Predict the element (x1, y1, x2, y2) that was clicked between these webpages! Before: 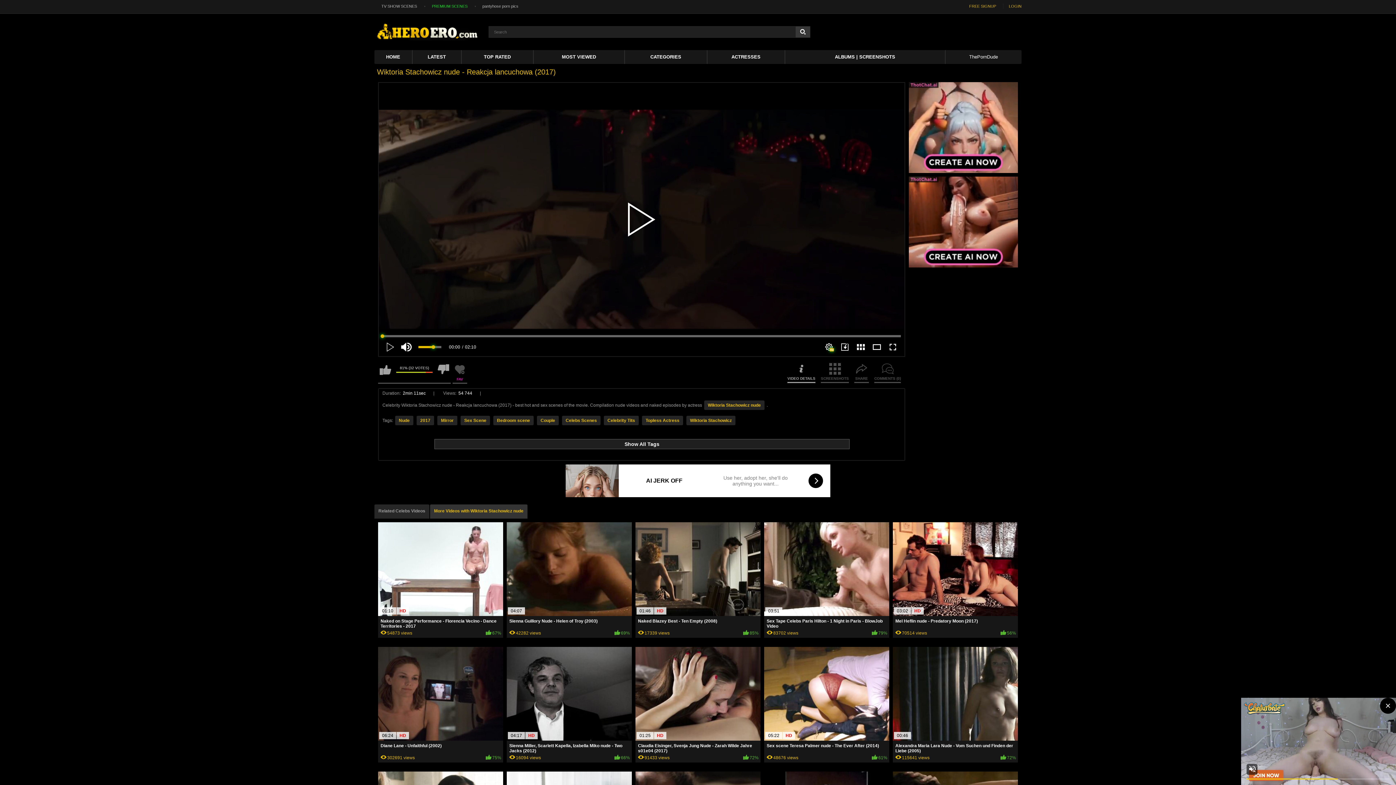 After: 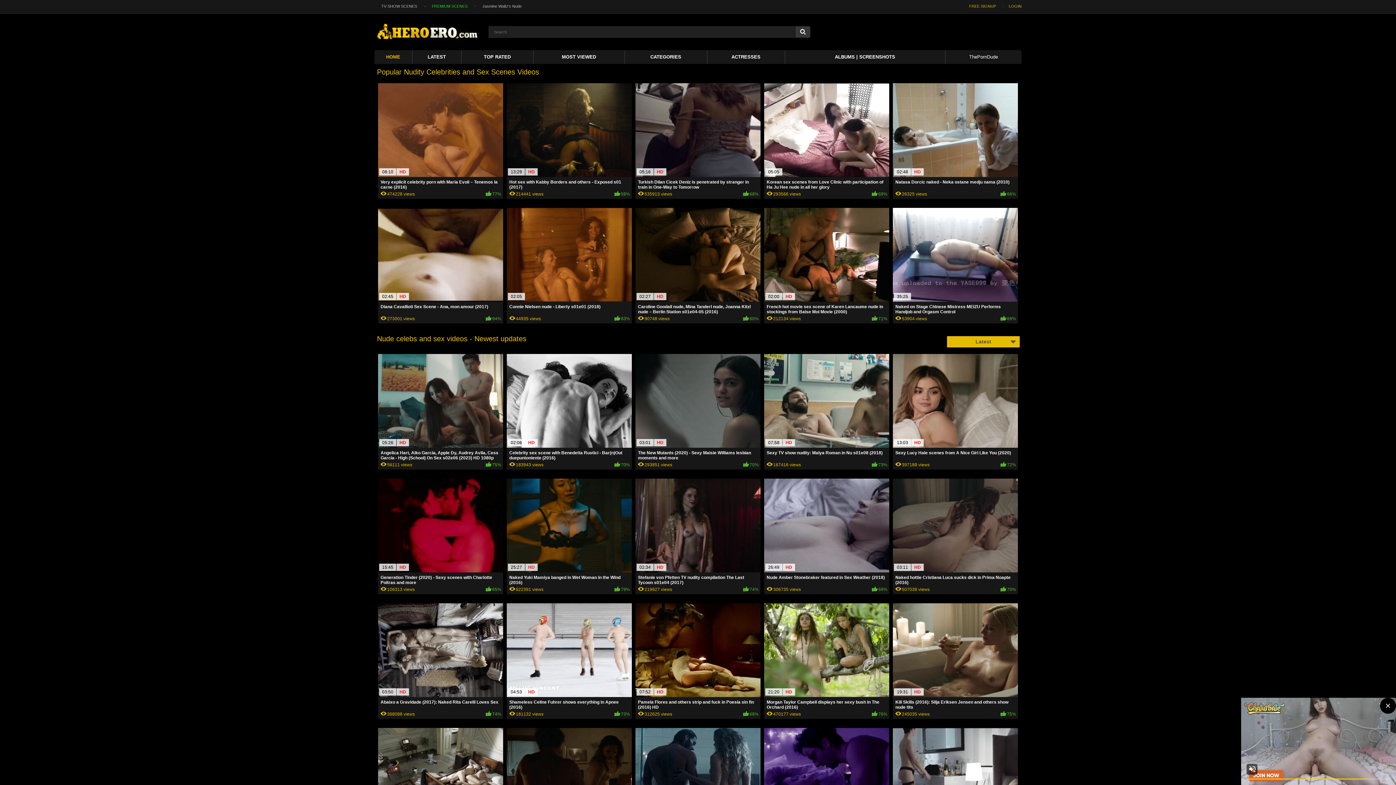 Action: bbox: (376, 23, 477, 40)